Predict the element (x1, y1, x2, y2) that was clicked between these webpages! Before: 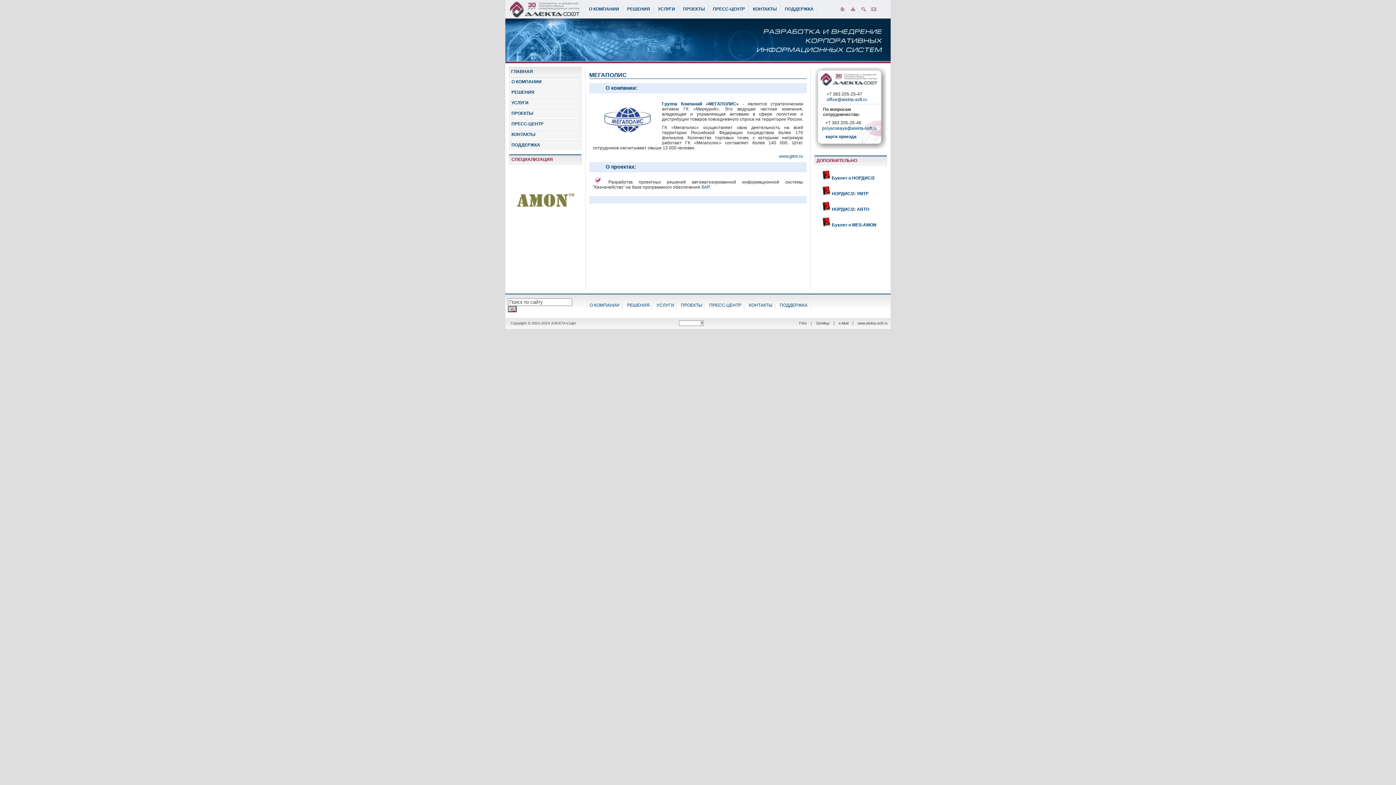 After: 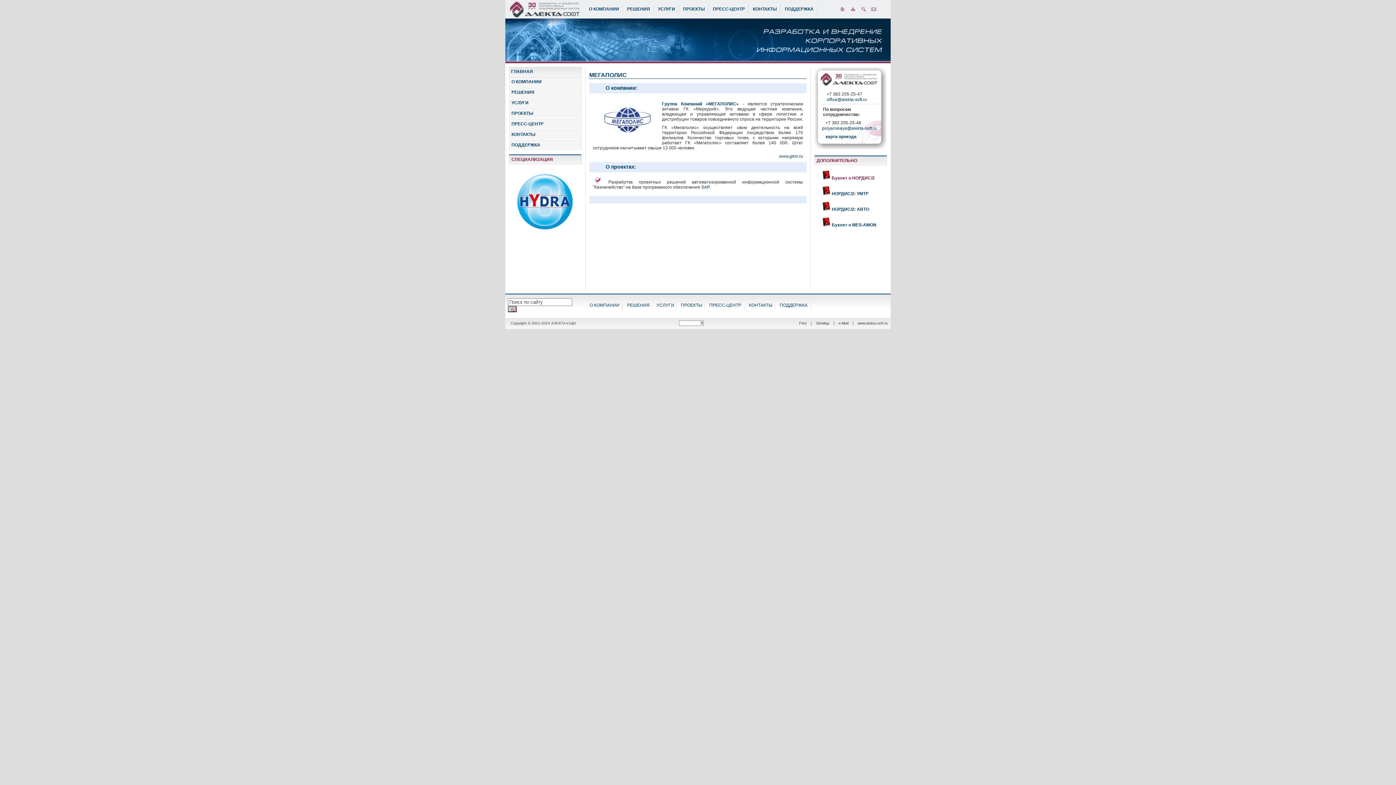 Action: bbox: (821, 175, 874, 180) label:  Буклет о НОРДИС/2